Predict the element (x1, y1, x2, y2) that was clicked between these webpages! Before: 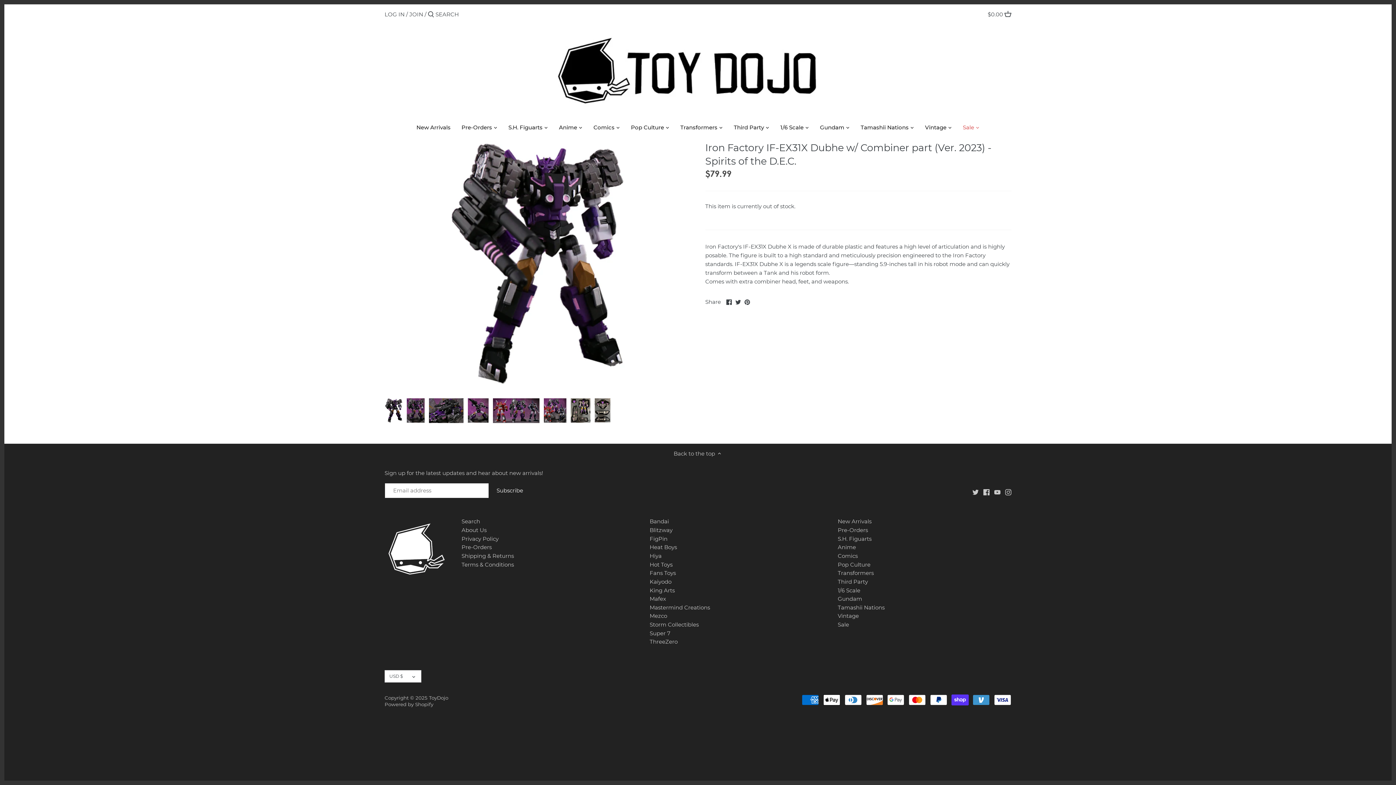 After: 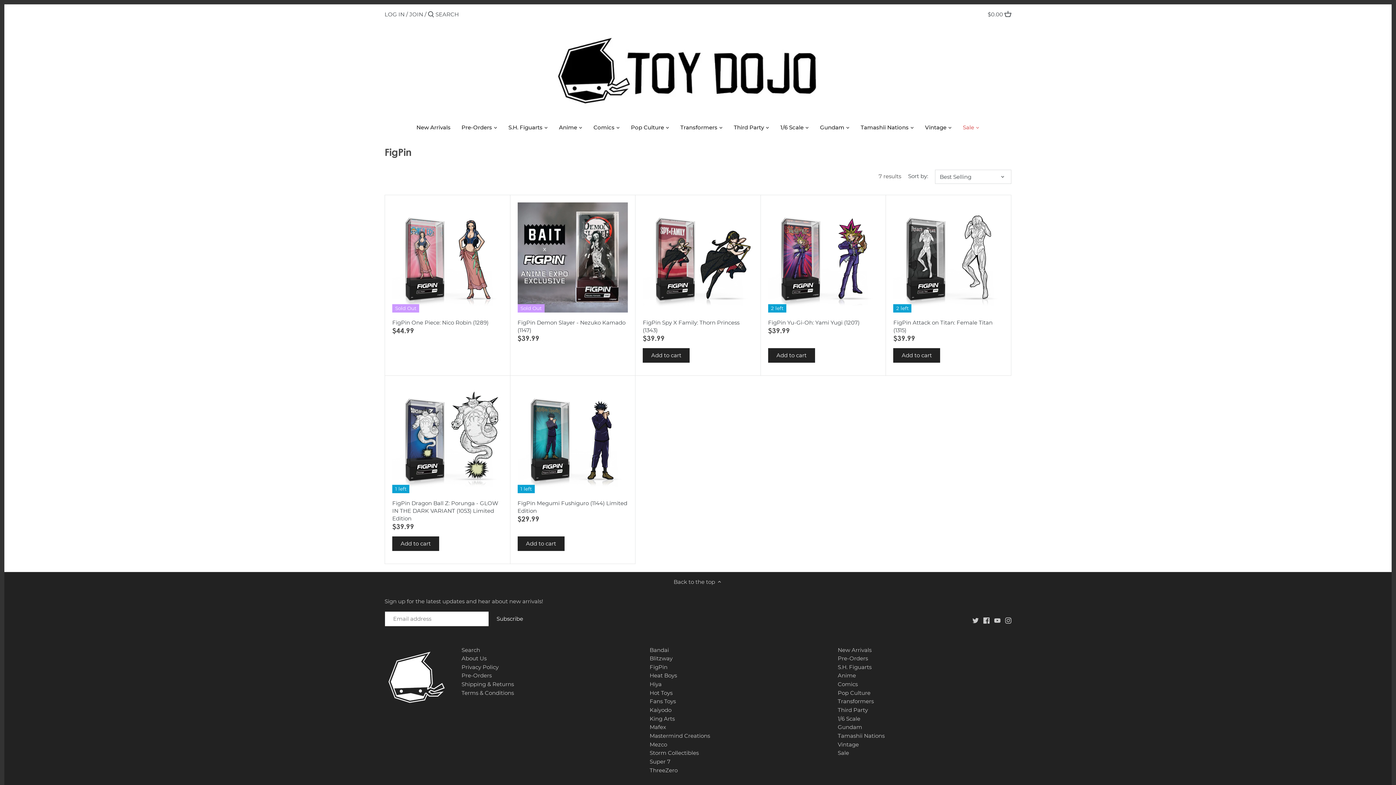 Action: label: FigPin bbox: (649, 535, 667, 542)